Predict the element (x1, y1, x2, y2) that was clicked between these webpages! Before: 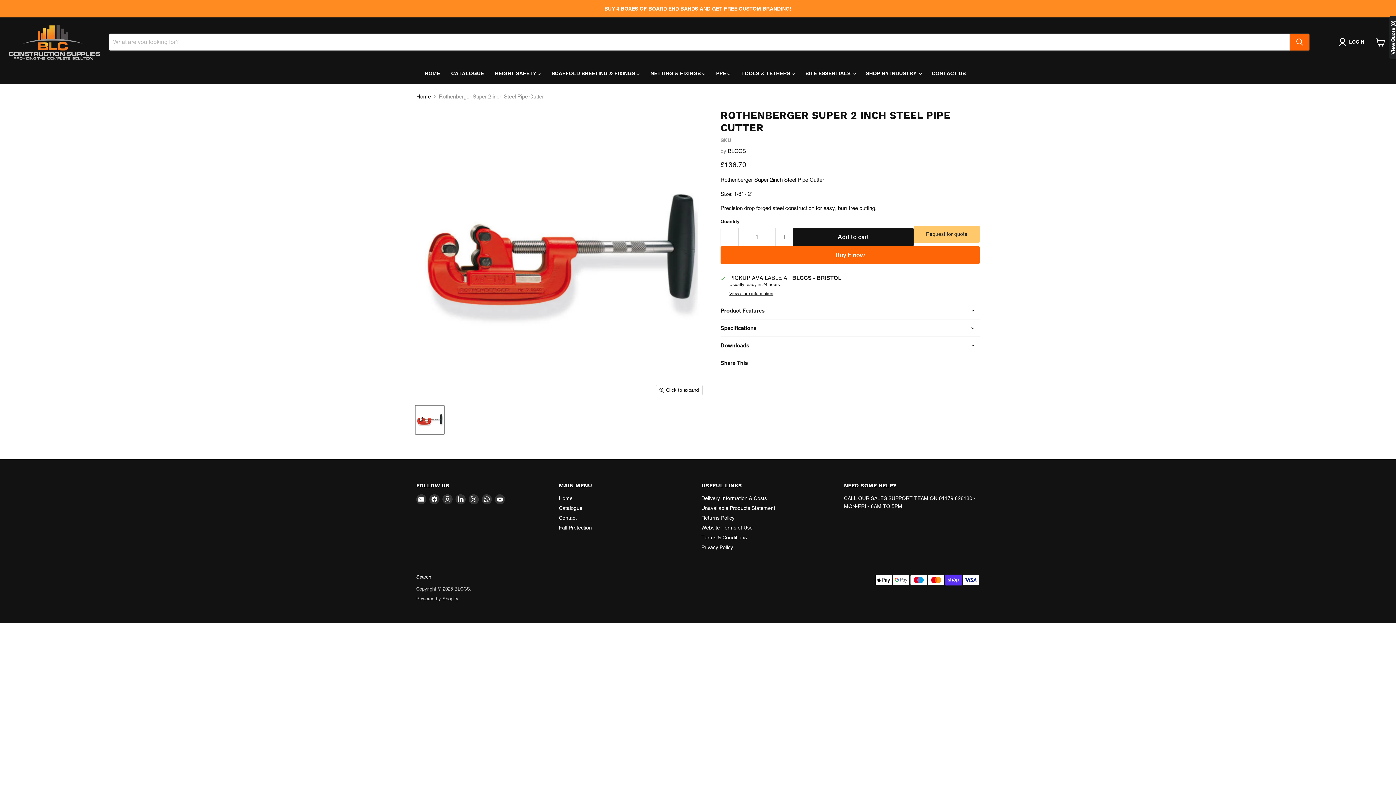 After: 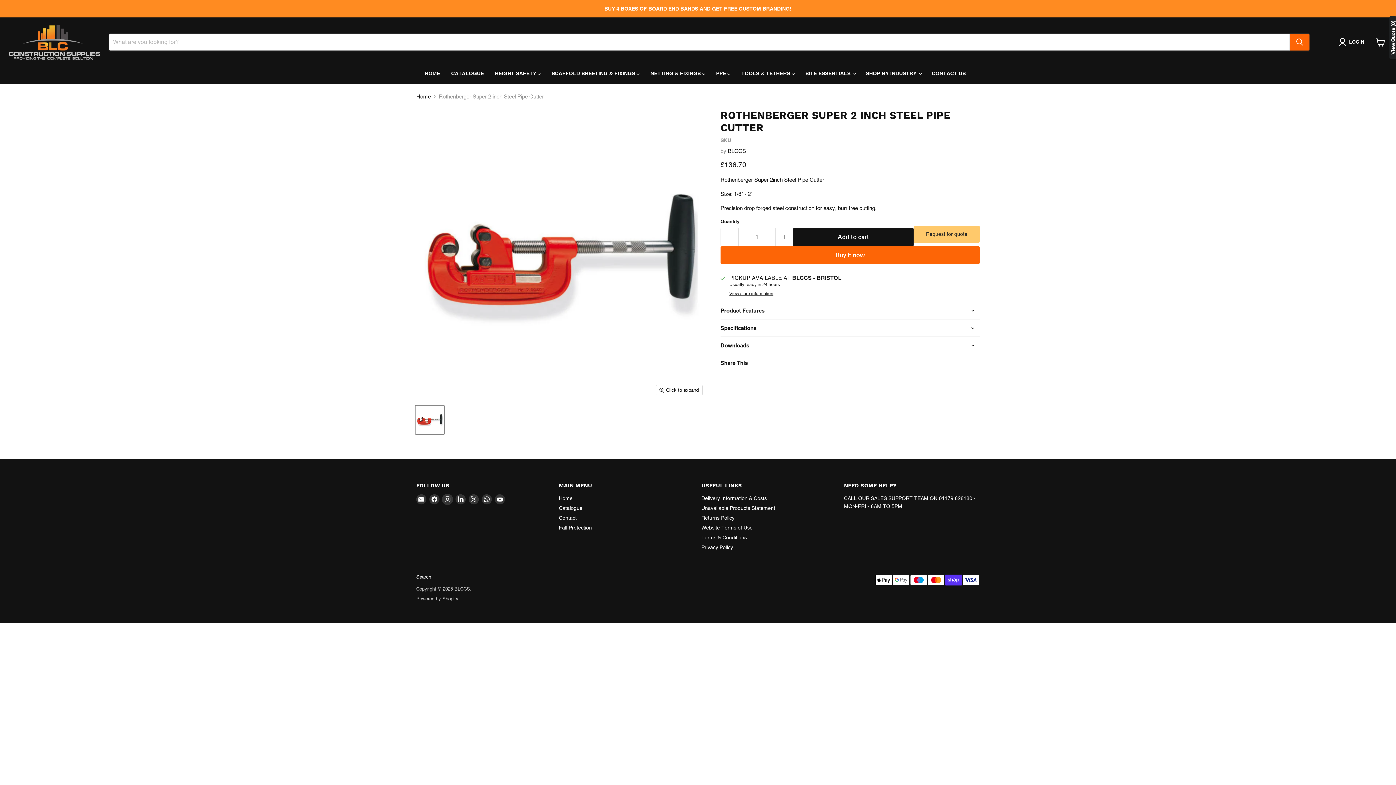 Action: bbox: (442, 494, 452, 504) label: Find us on Instagram